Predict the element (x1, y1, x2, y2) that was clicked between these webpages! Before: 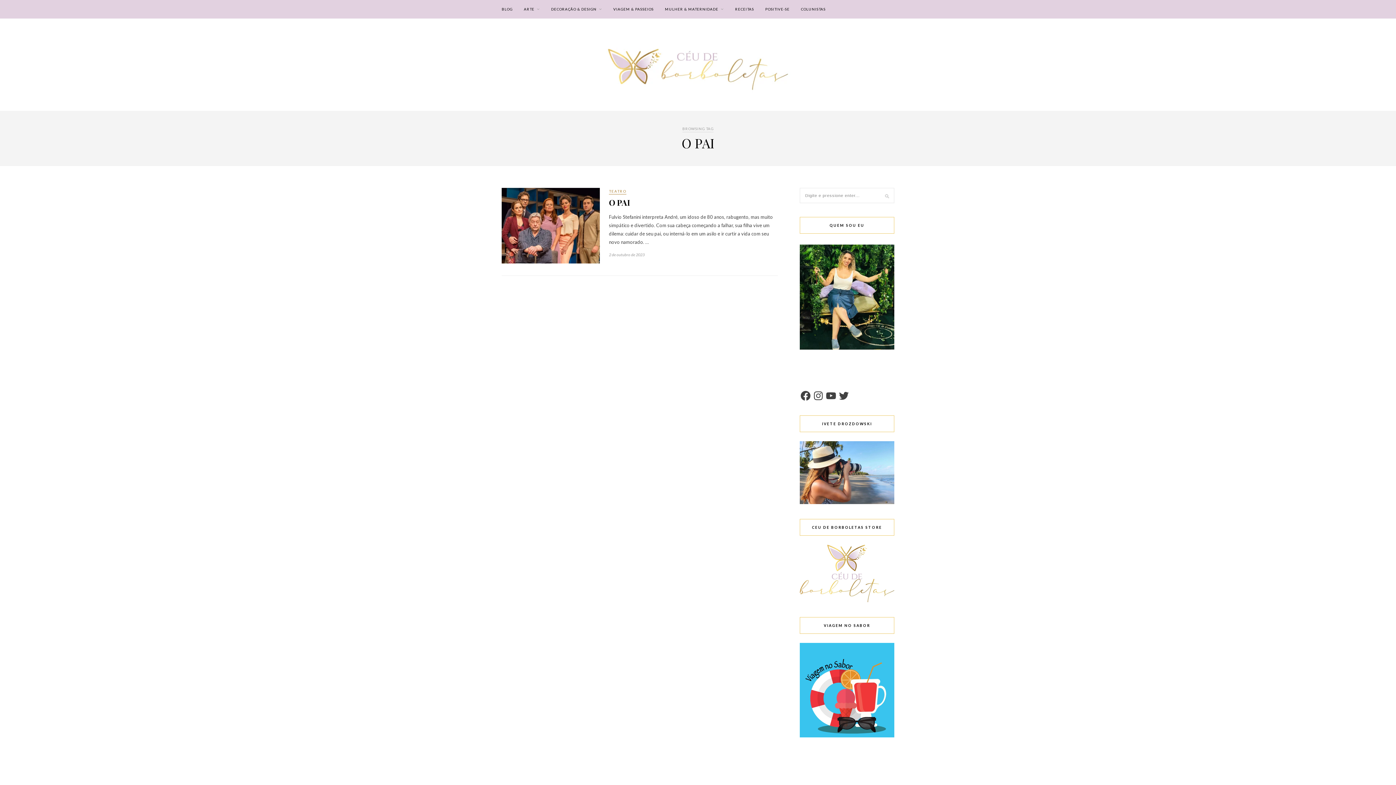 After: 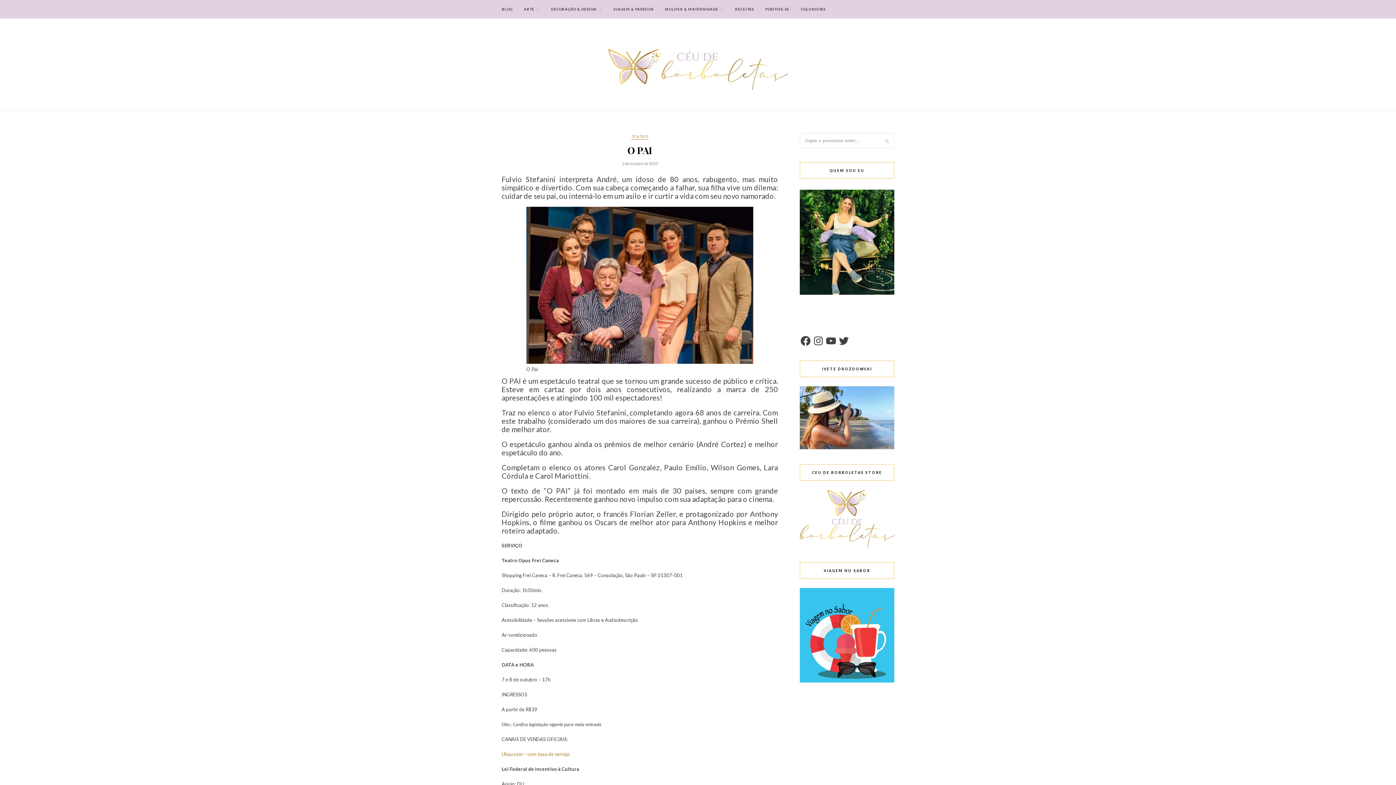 Action: bbox: (501, 258, 600, 264)